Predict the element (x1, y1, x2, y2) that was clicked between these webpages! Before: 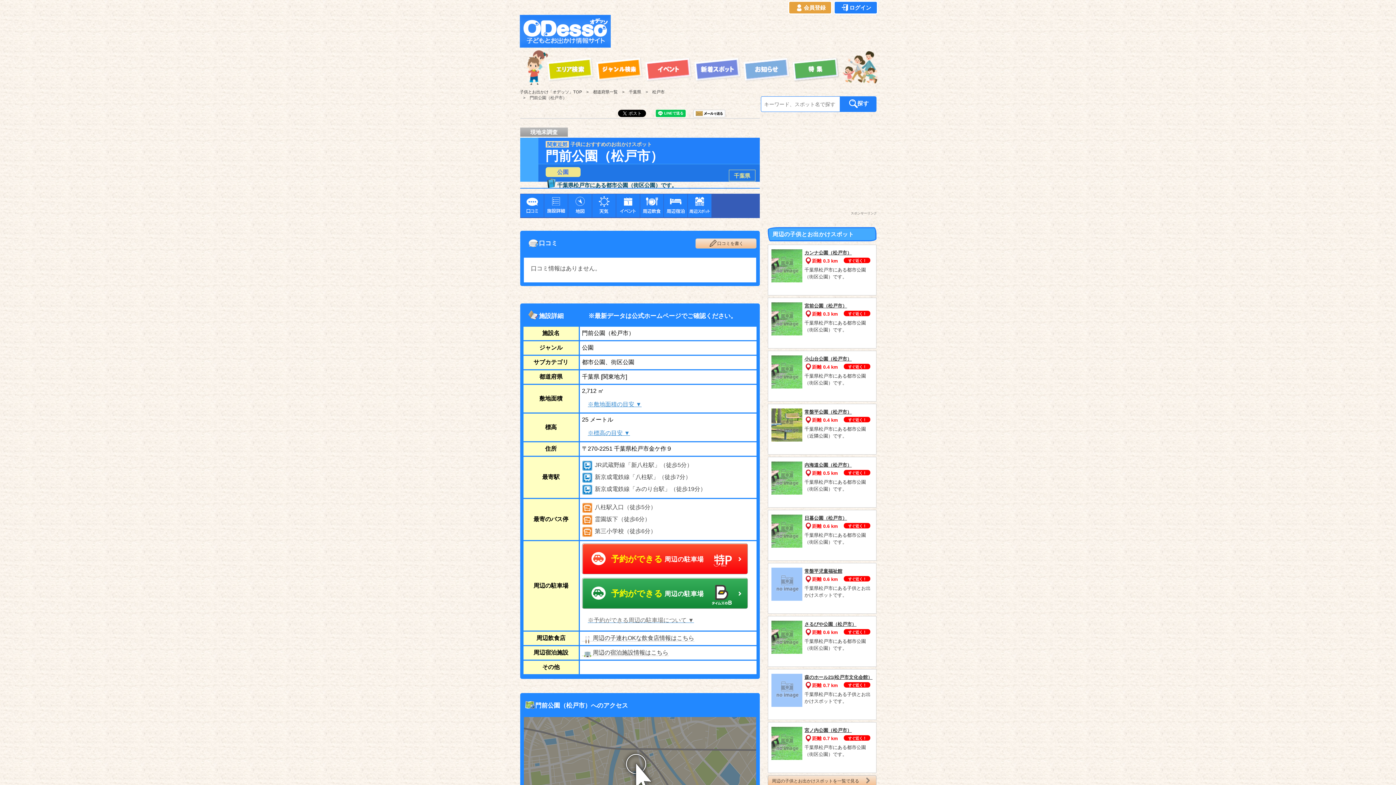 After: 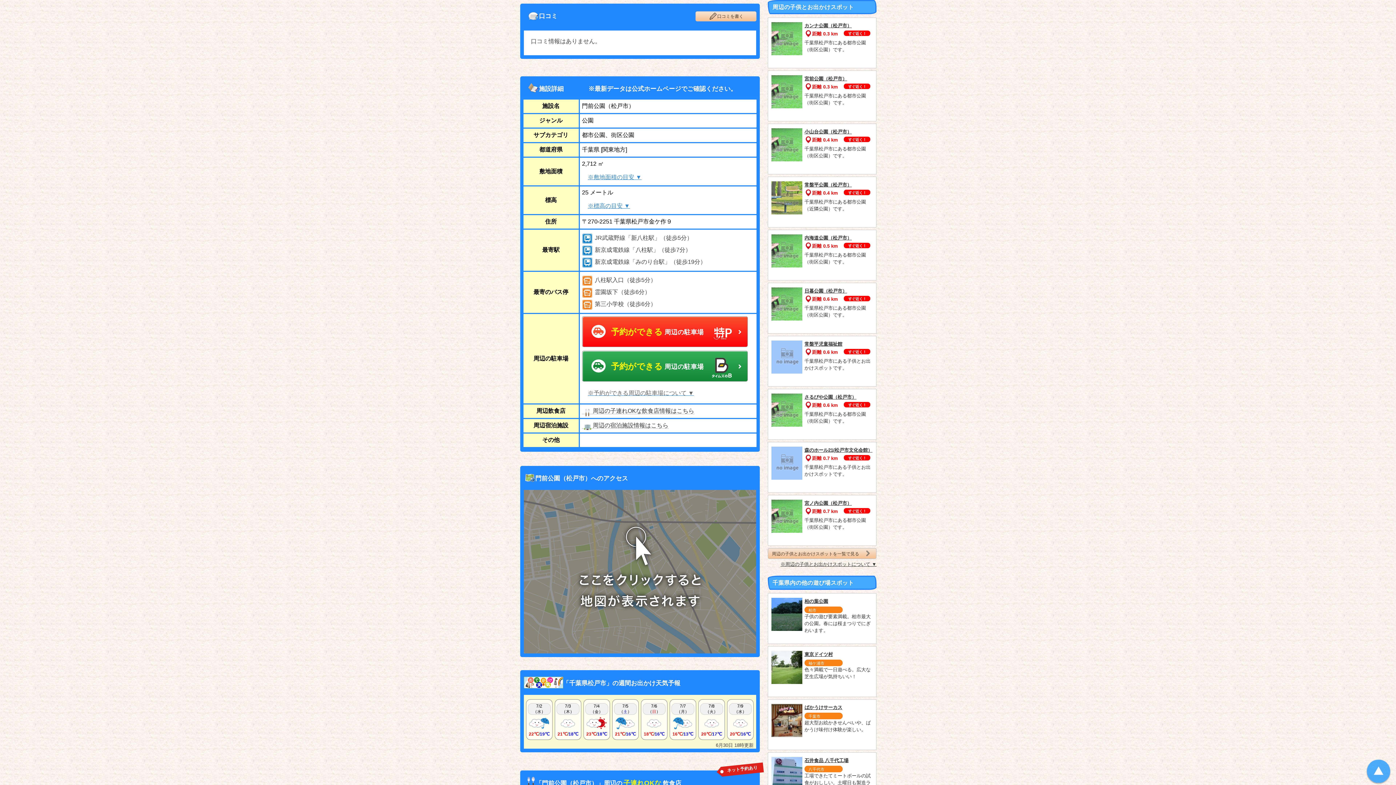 Action: bbox: (688, 194, 711, 194)